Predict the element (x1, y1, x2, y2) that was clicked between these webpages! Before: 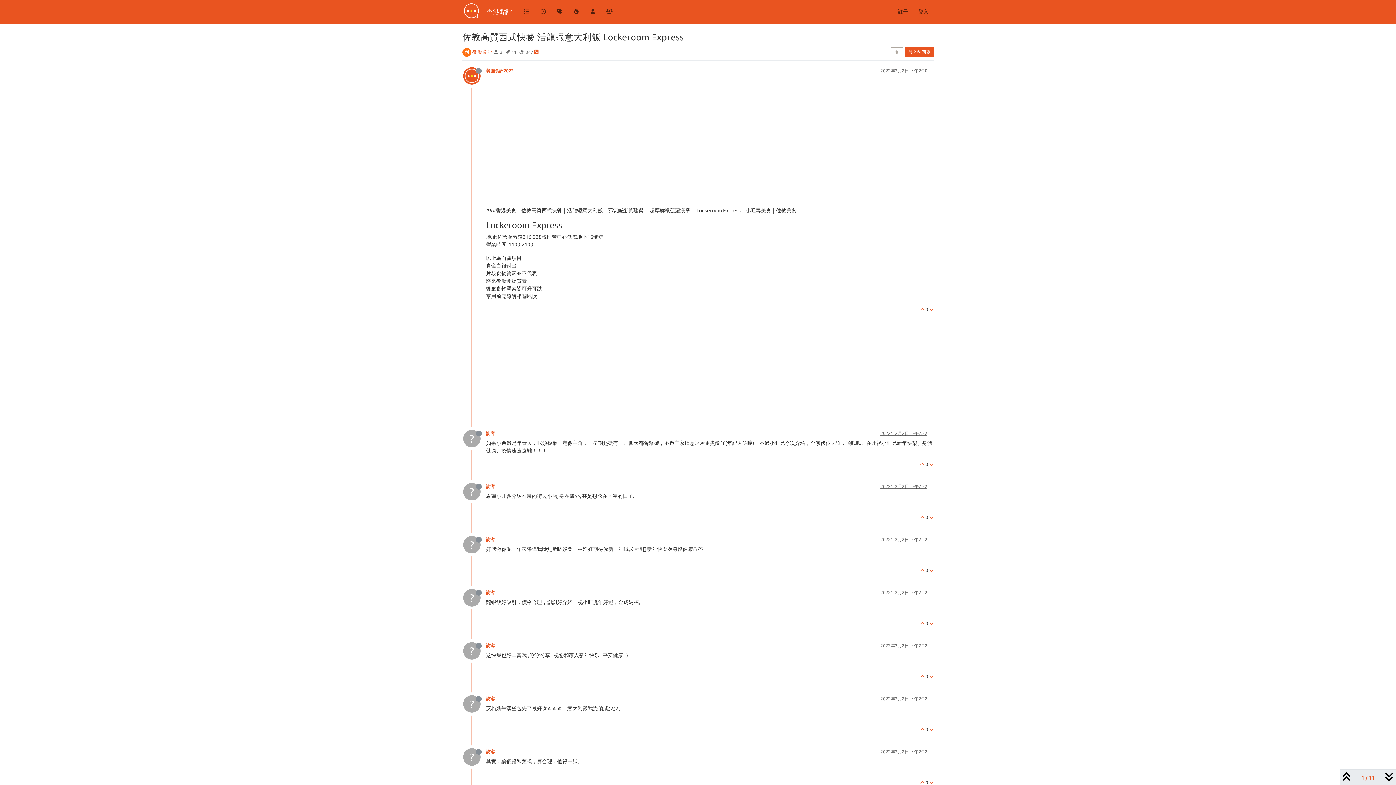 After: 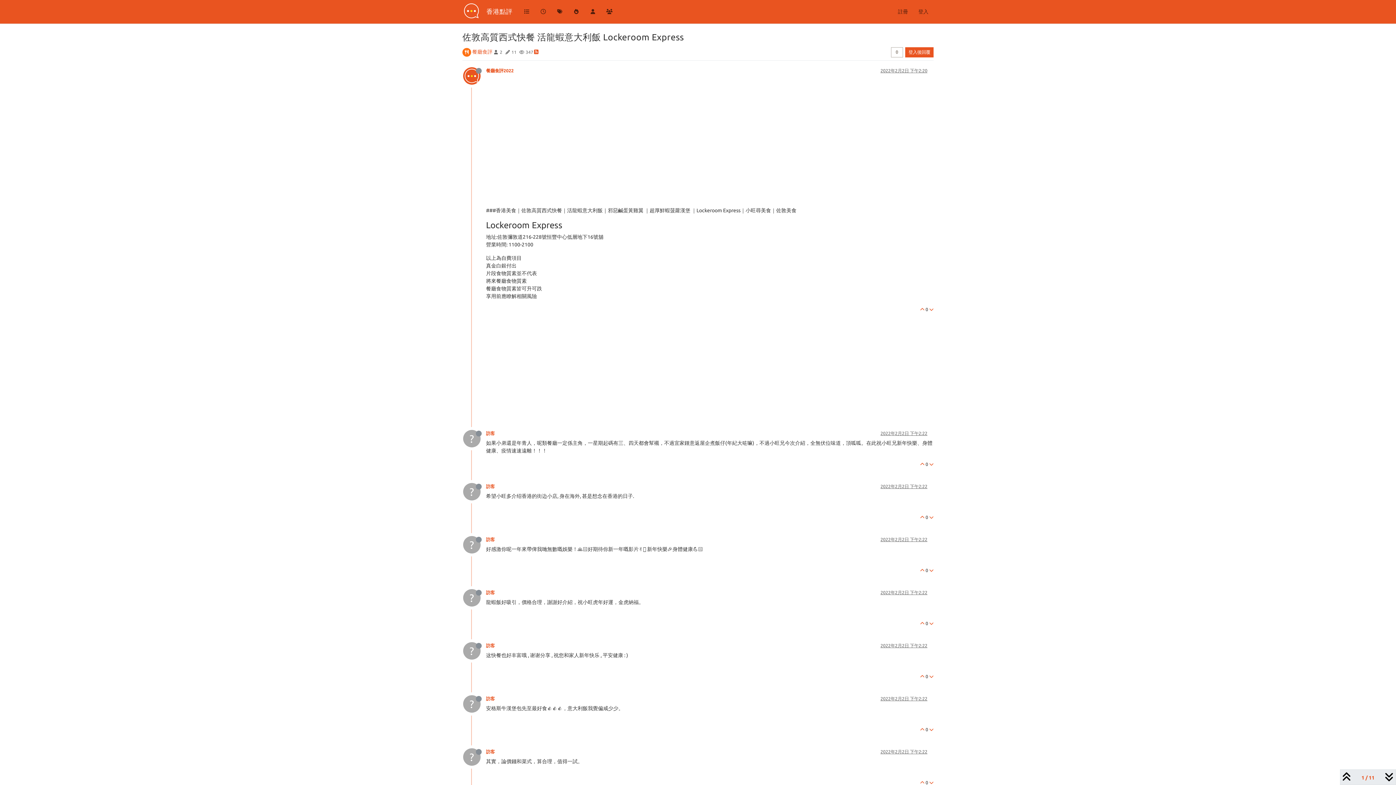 Action: label: ? bbox: (463, 597, 486, 603)